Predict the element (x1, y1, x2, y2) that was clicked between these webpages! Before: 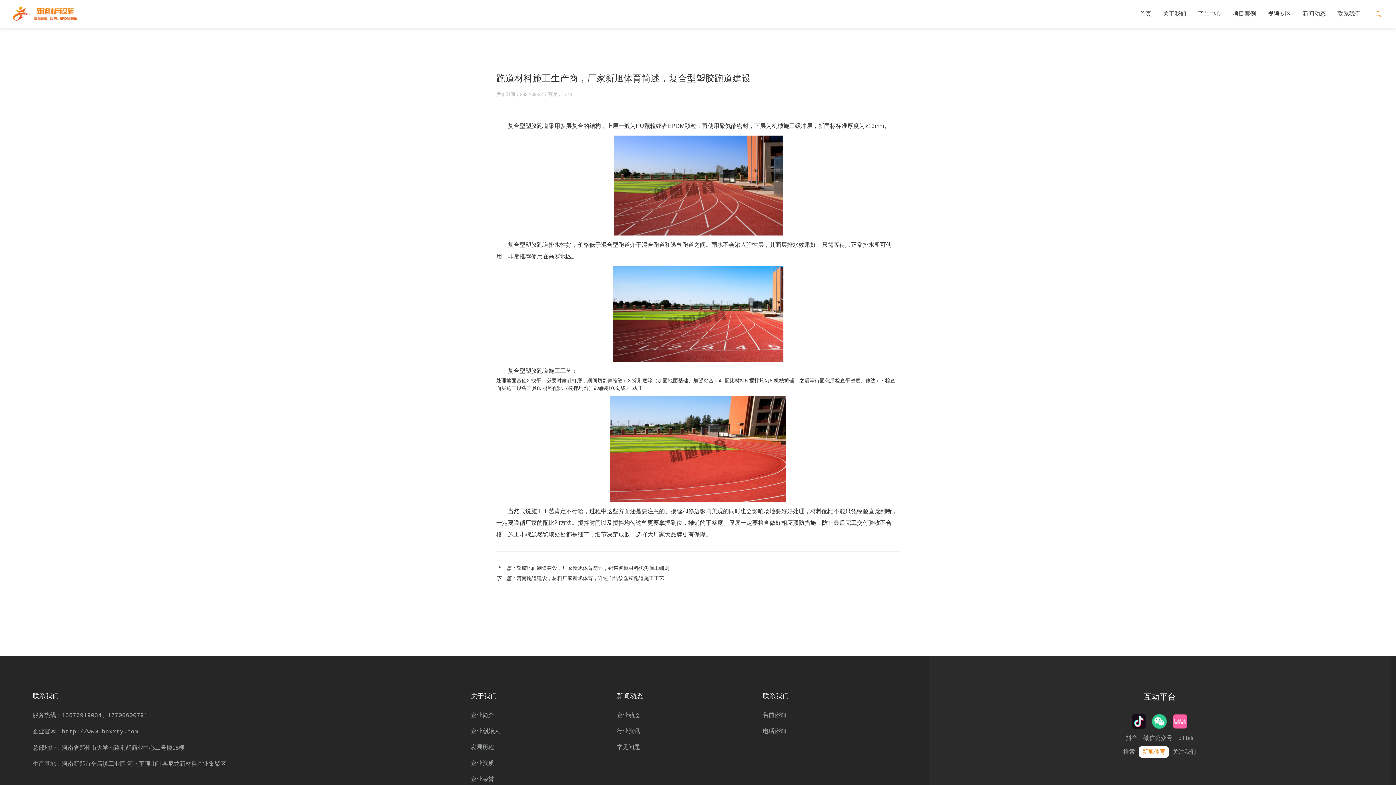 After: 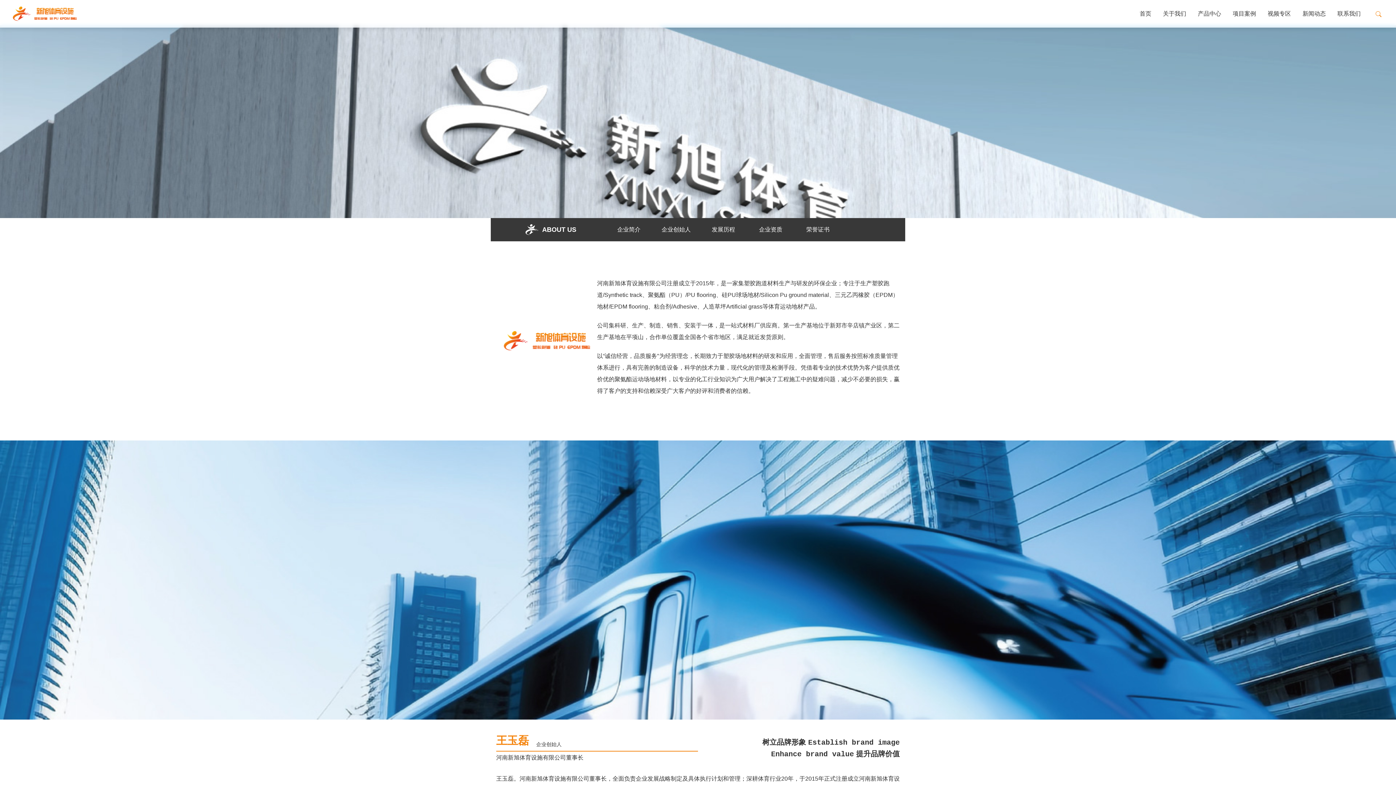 Action: label: 企业创始人 bbox: (470, 727, 609, 736)